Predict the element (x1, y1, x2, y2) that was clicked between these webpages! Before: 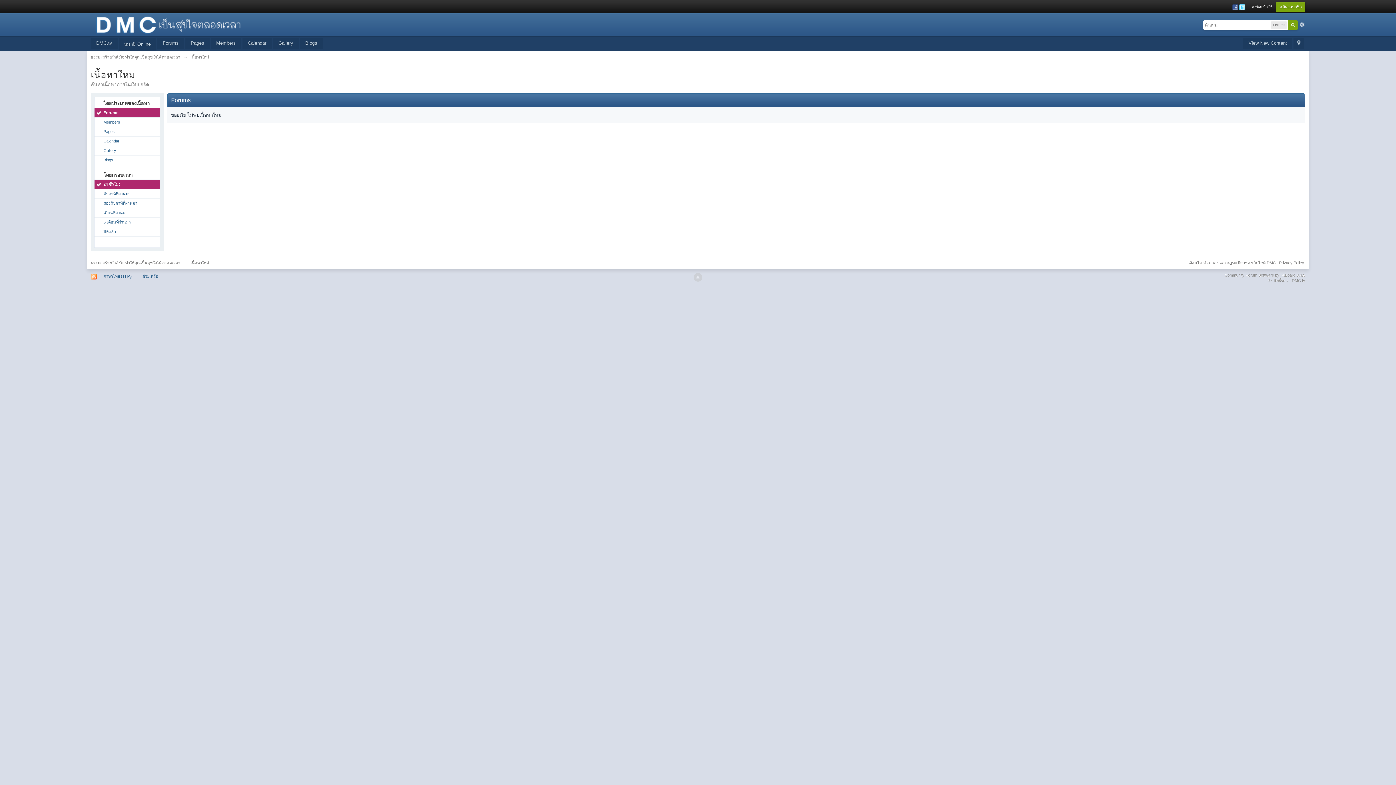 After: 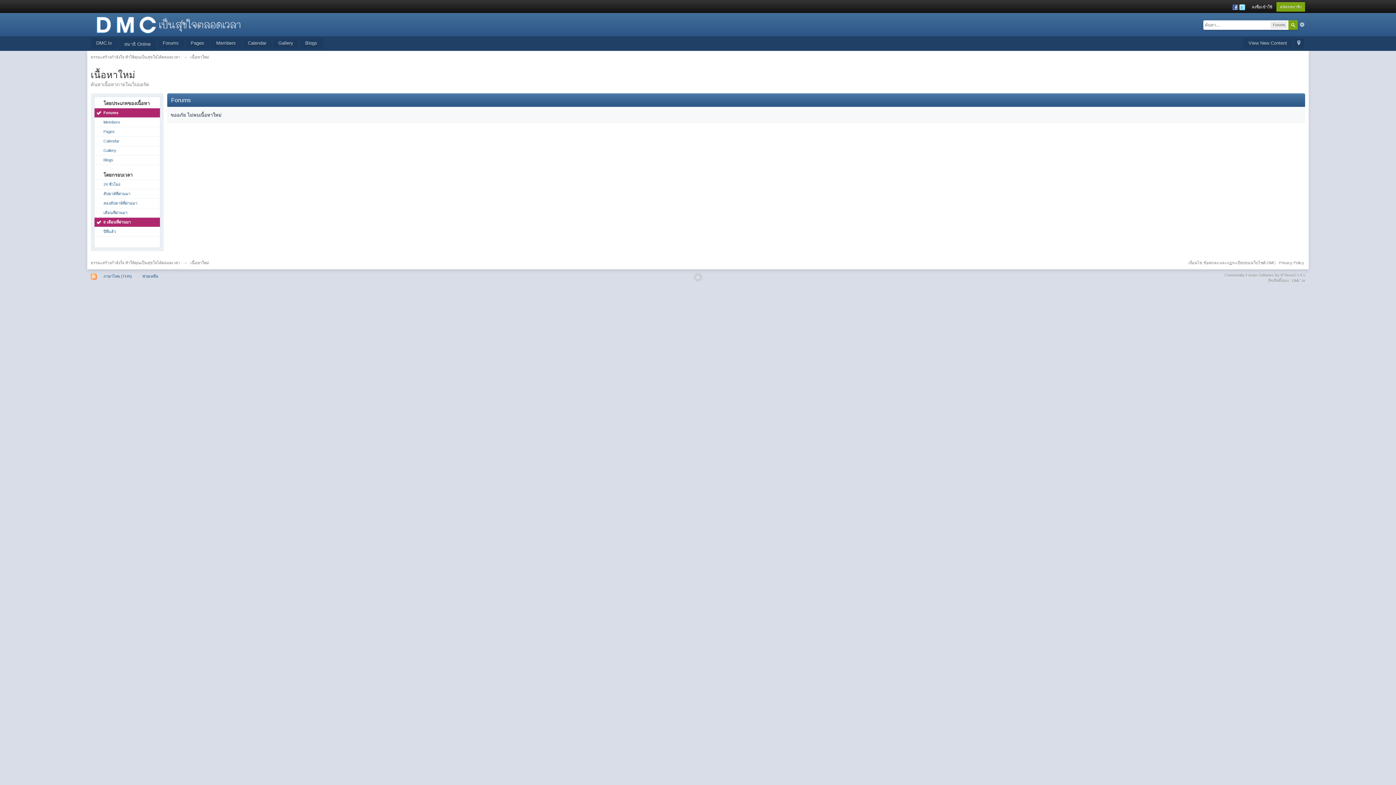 Action: label: 6 เดือนที่ผ่านมา bbox: (94, 217, 159, 226)